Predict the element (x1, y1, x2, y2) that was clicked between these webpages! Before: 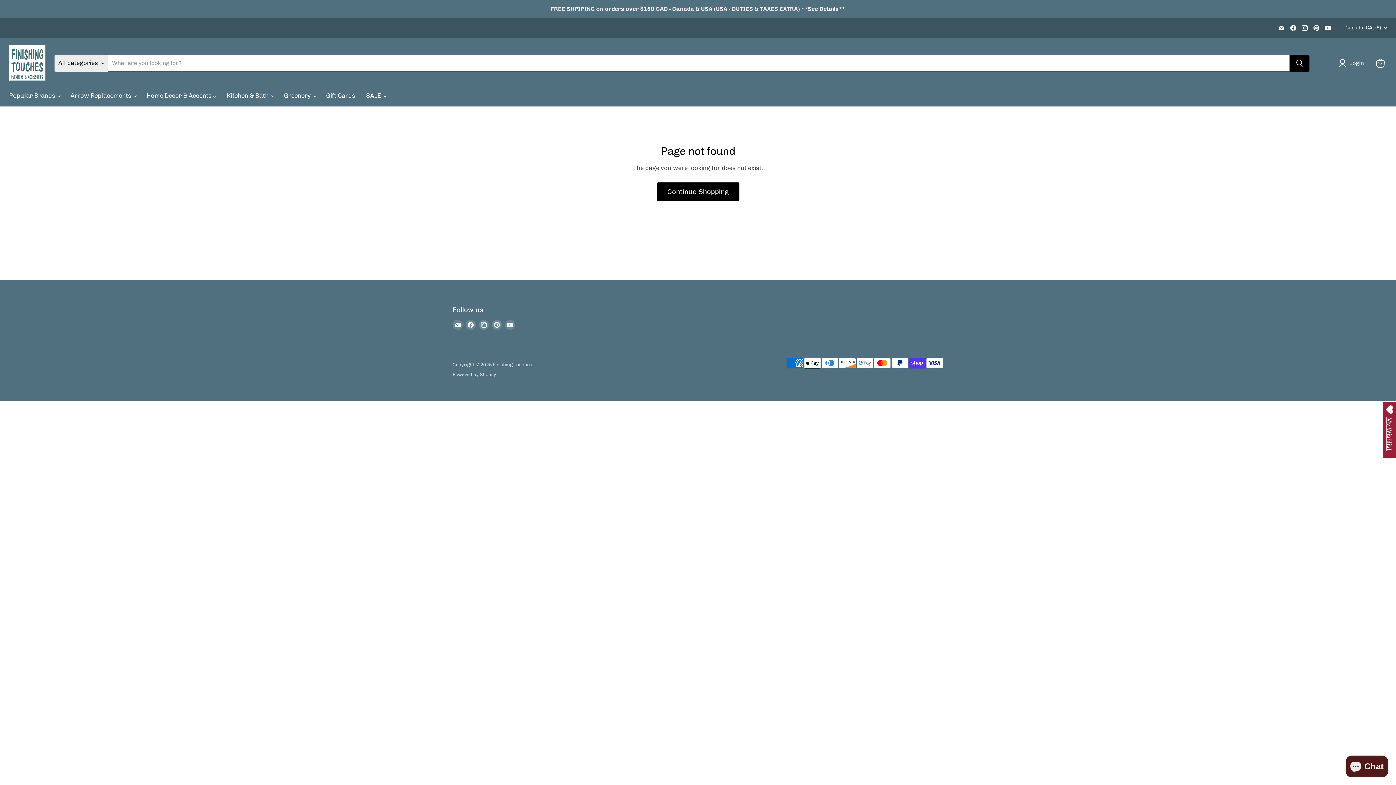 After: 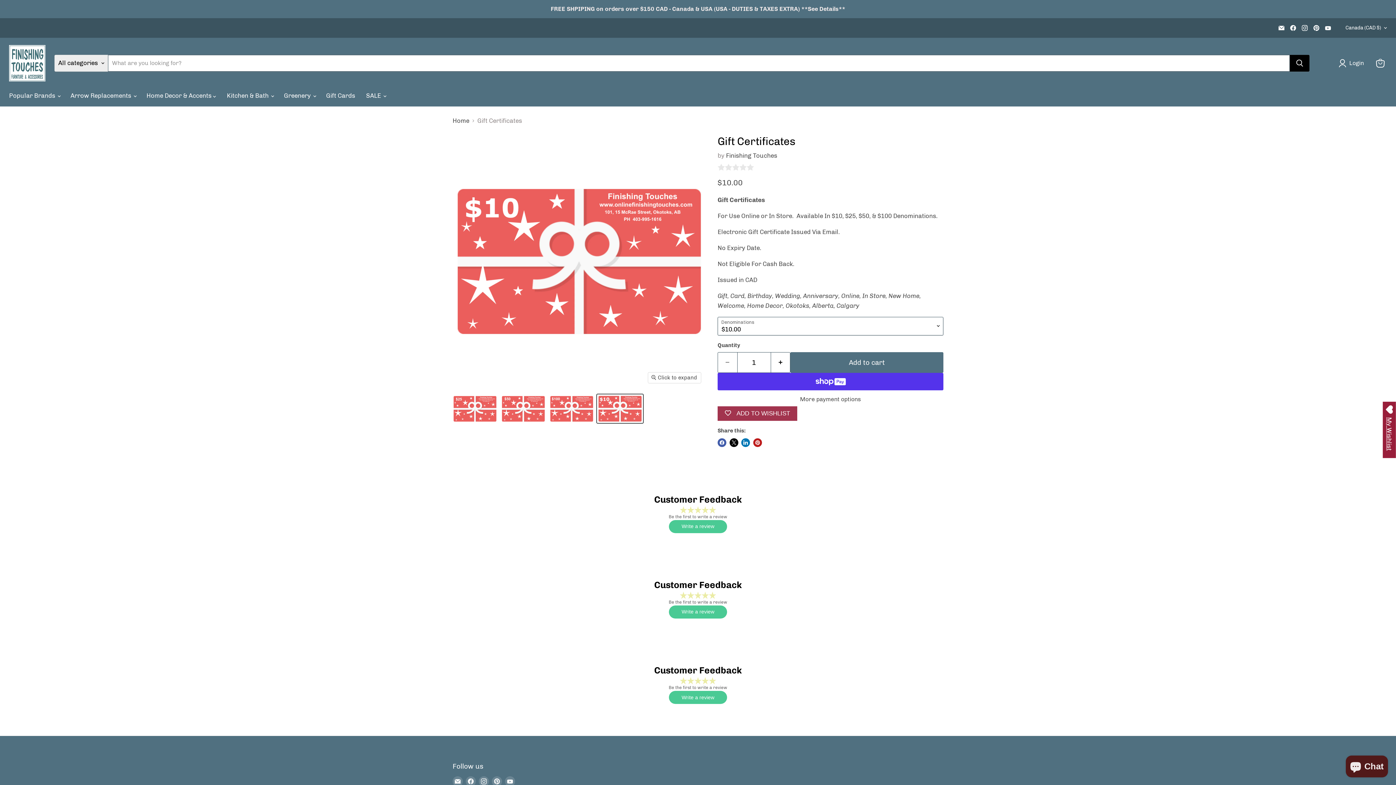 Action: bbox: (320, 87, 360, 103) label: Gift Cards